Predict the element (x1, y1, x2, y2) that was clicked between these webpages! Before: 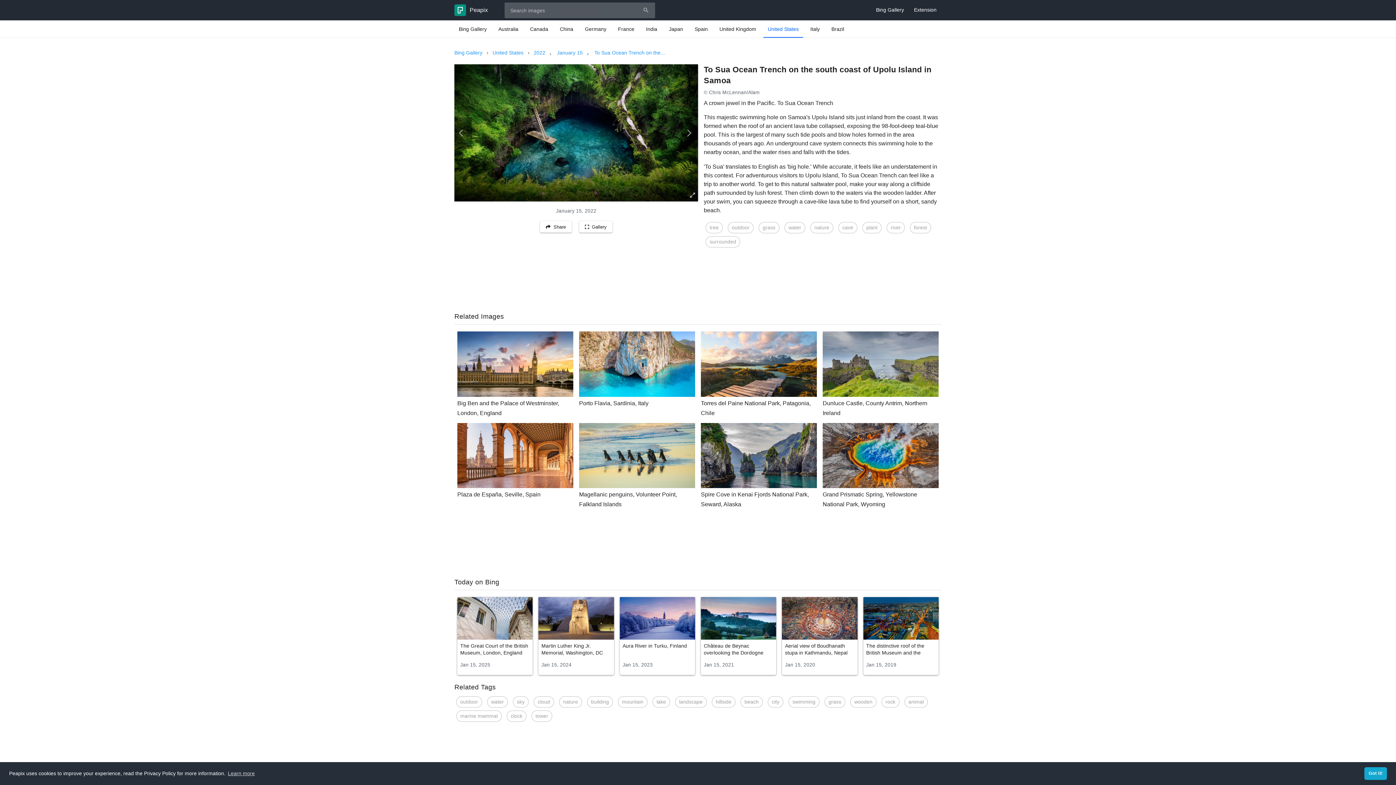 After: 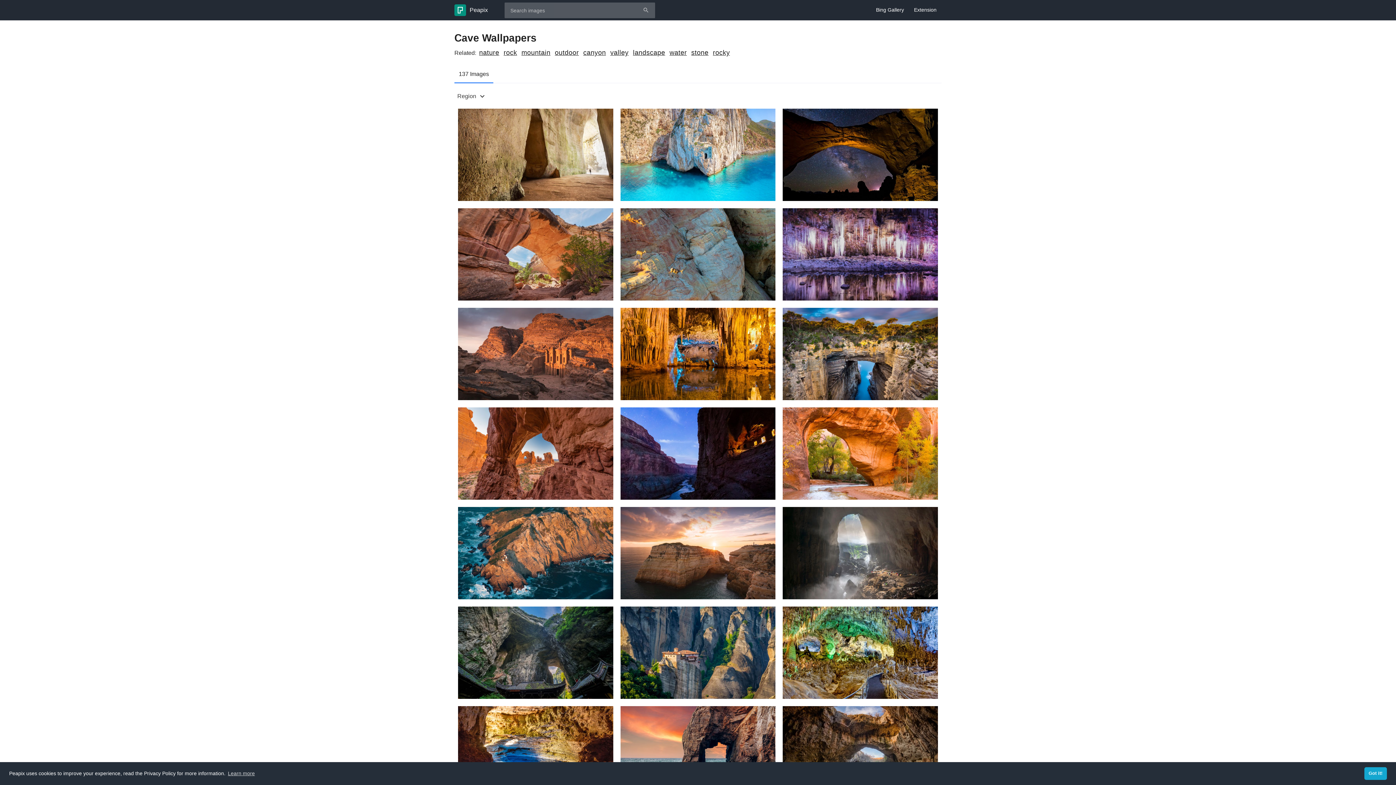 Action: bbox: (838, 222, 857, 233) label: cave